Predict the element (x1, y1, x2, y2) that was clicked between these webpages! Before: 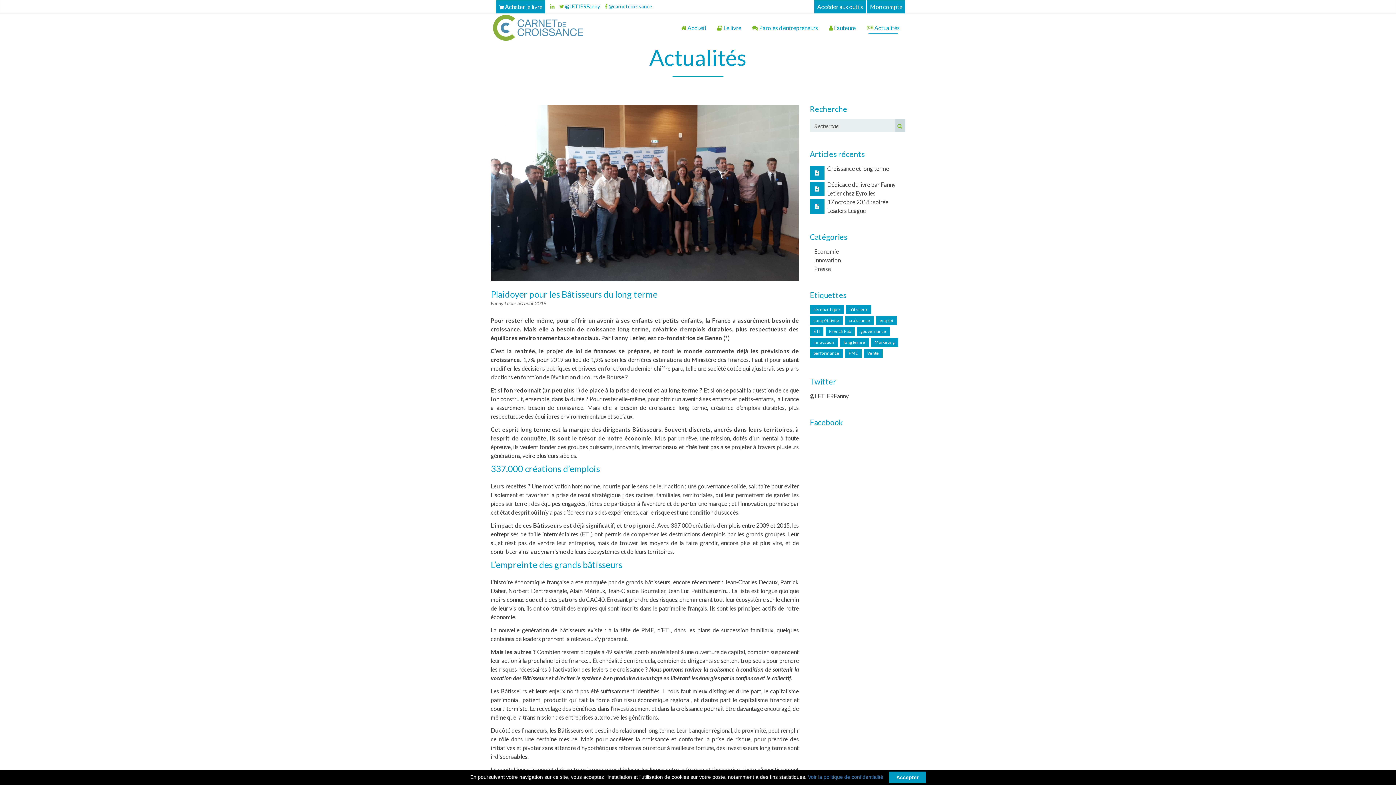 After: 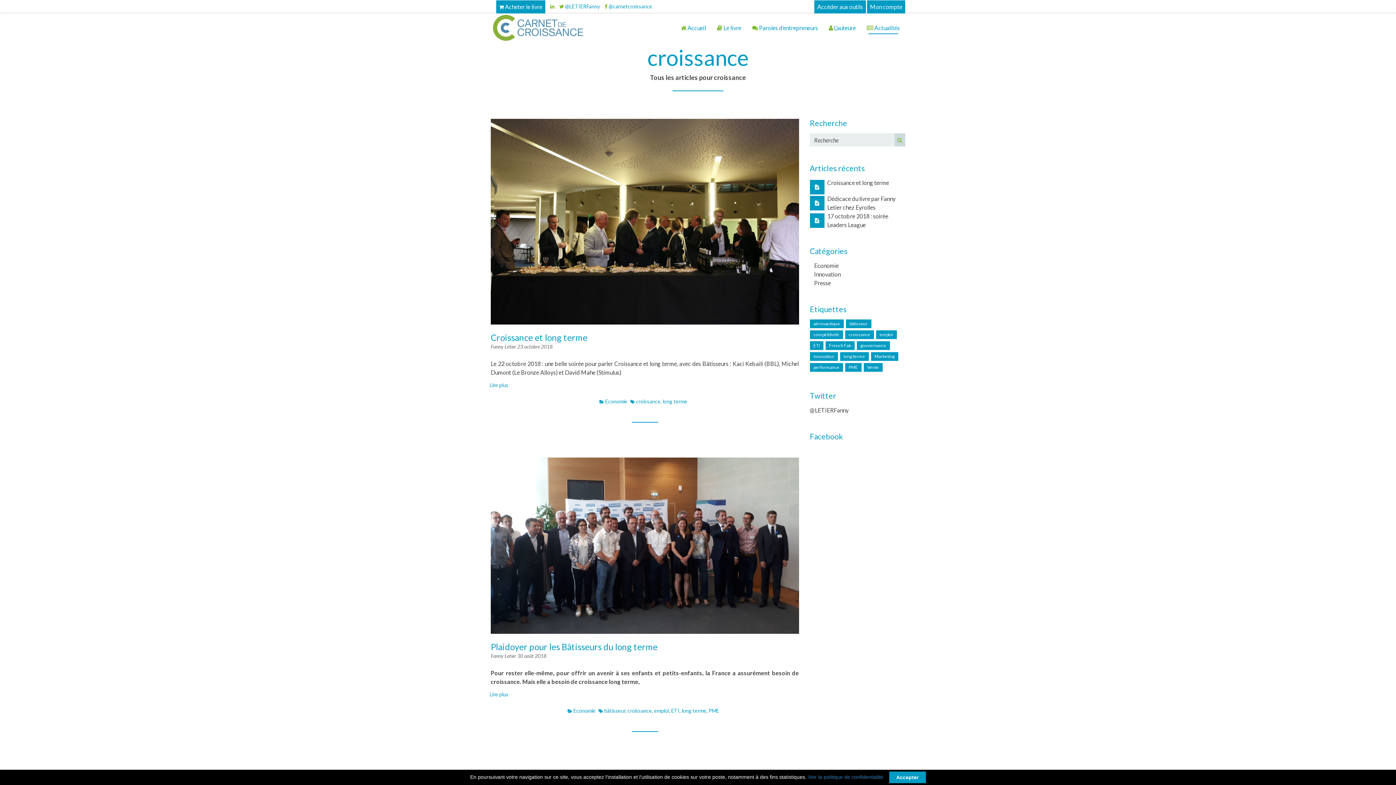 Action: bbox: (845, 316, 874, 325) label: croissance (2 éléments)